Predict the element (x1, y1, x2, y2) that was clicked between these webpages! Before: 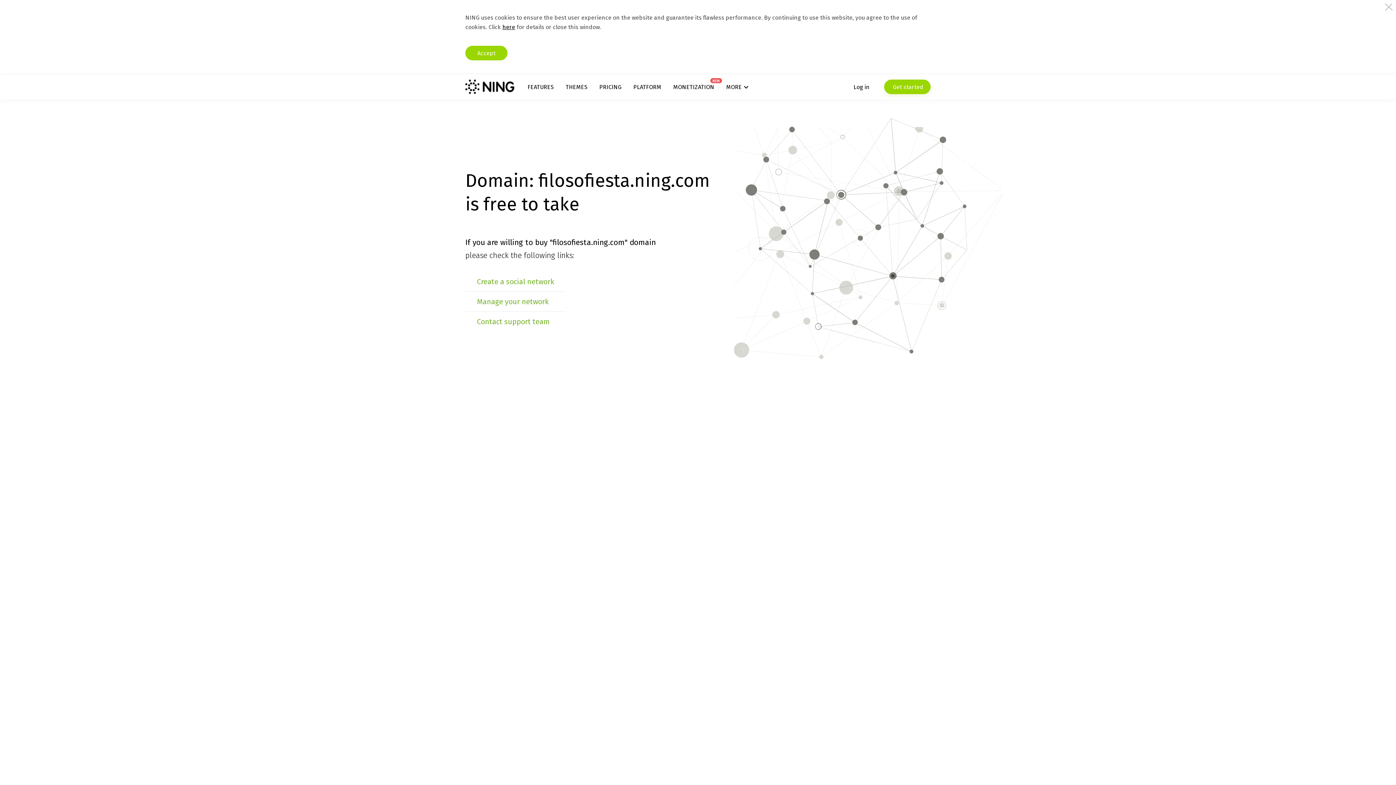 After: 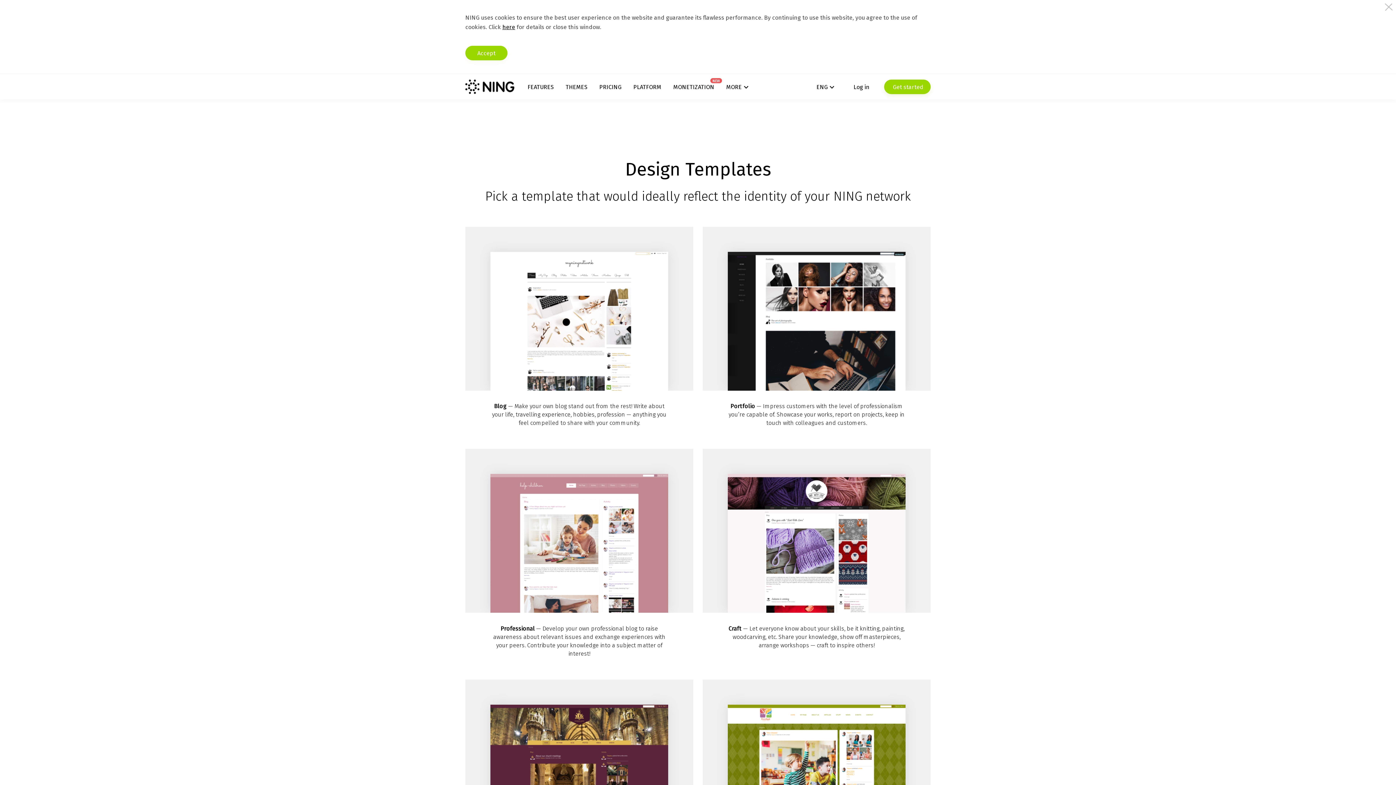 Action: bbox: (565, 83, 587, 90) label: THEMES